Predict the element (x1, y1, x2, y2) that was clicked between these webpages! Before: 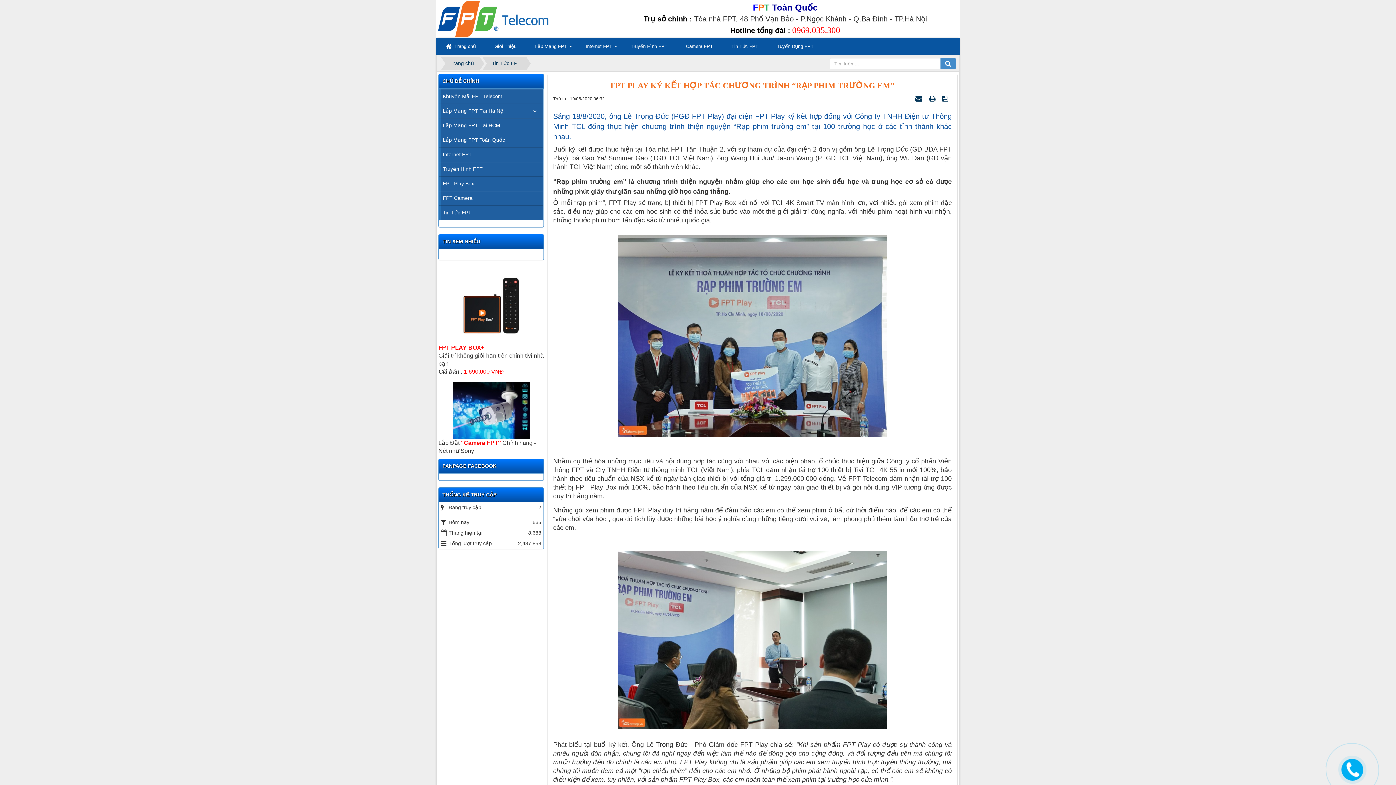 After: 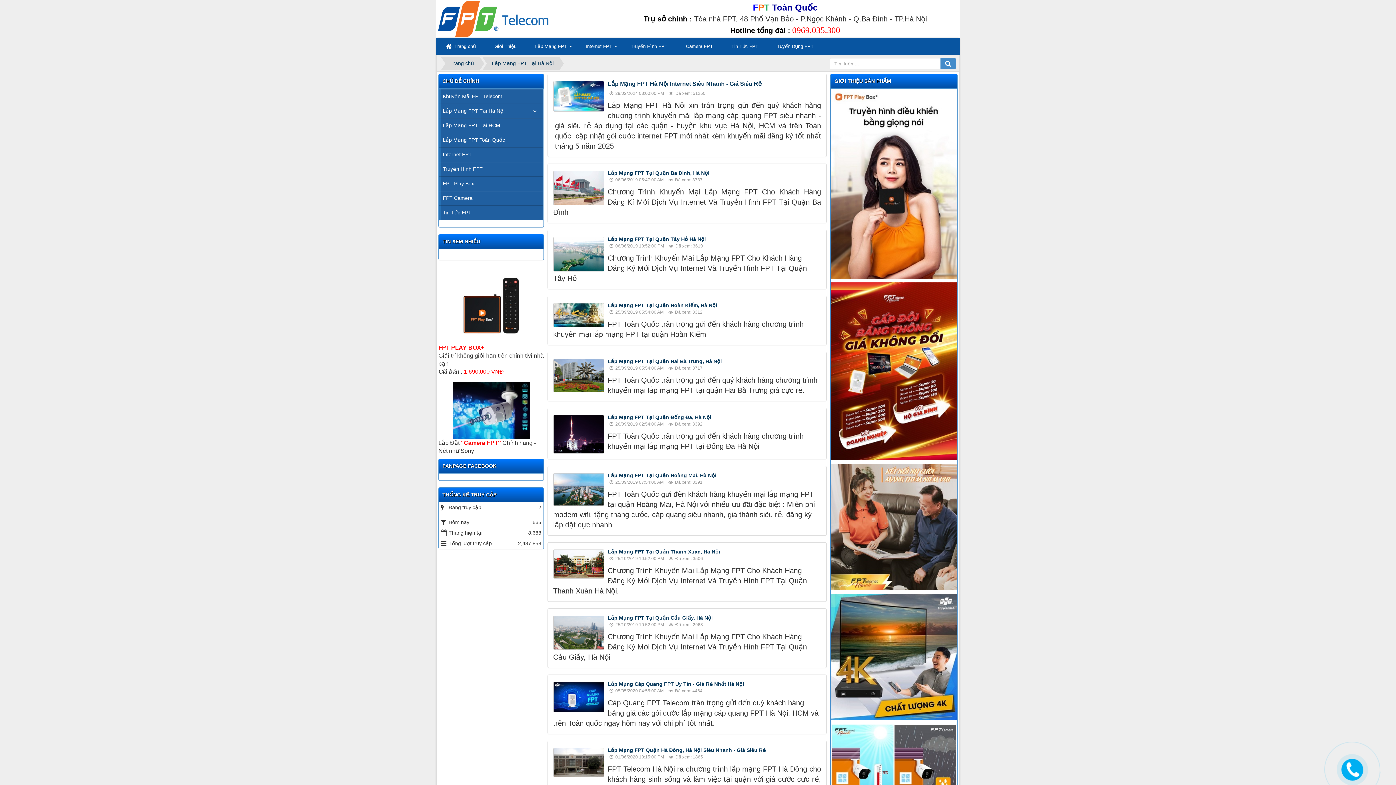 Action: bbox: (439, 103, 543, 118) label: Lắp Mạng FPT Tại Hà Nội